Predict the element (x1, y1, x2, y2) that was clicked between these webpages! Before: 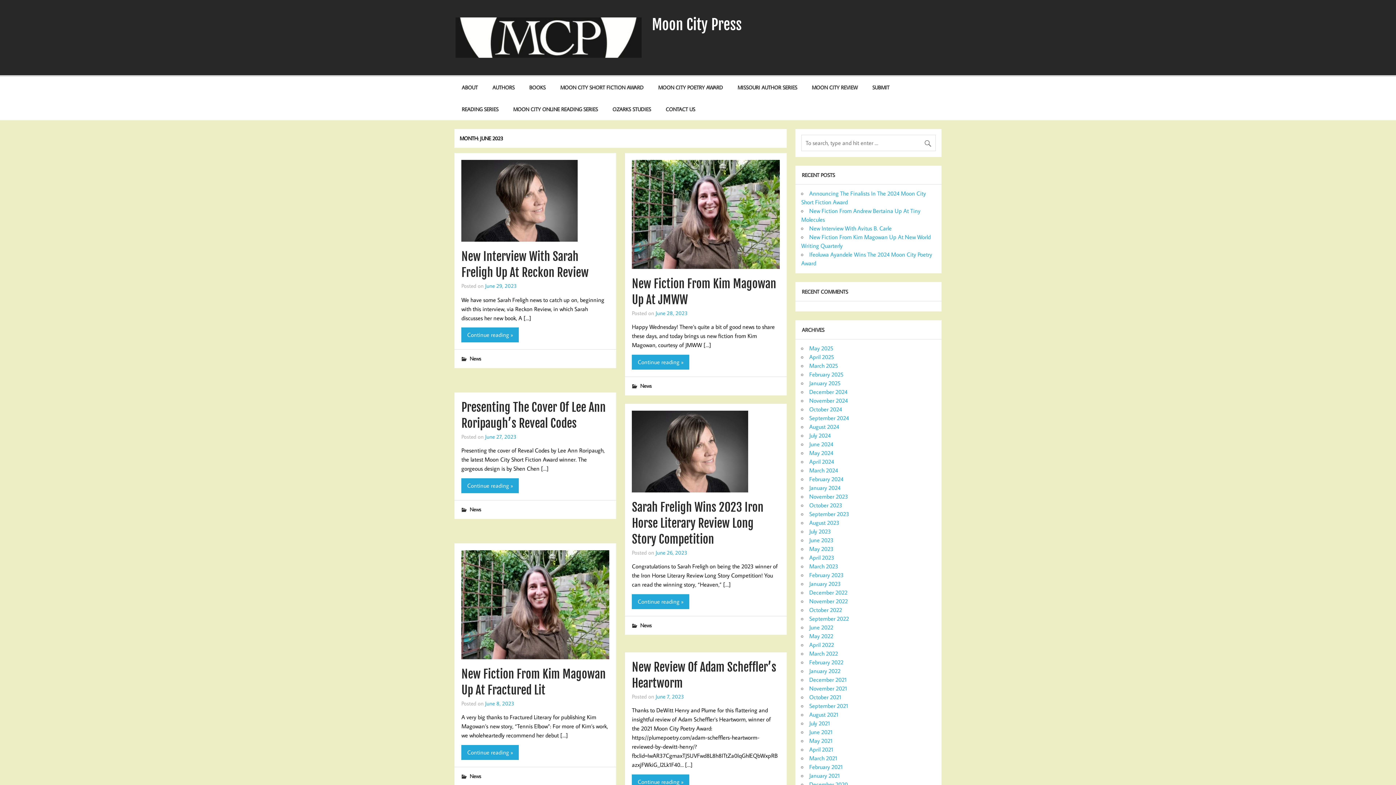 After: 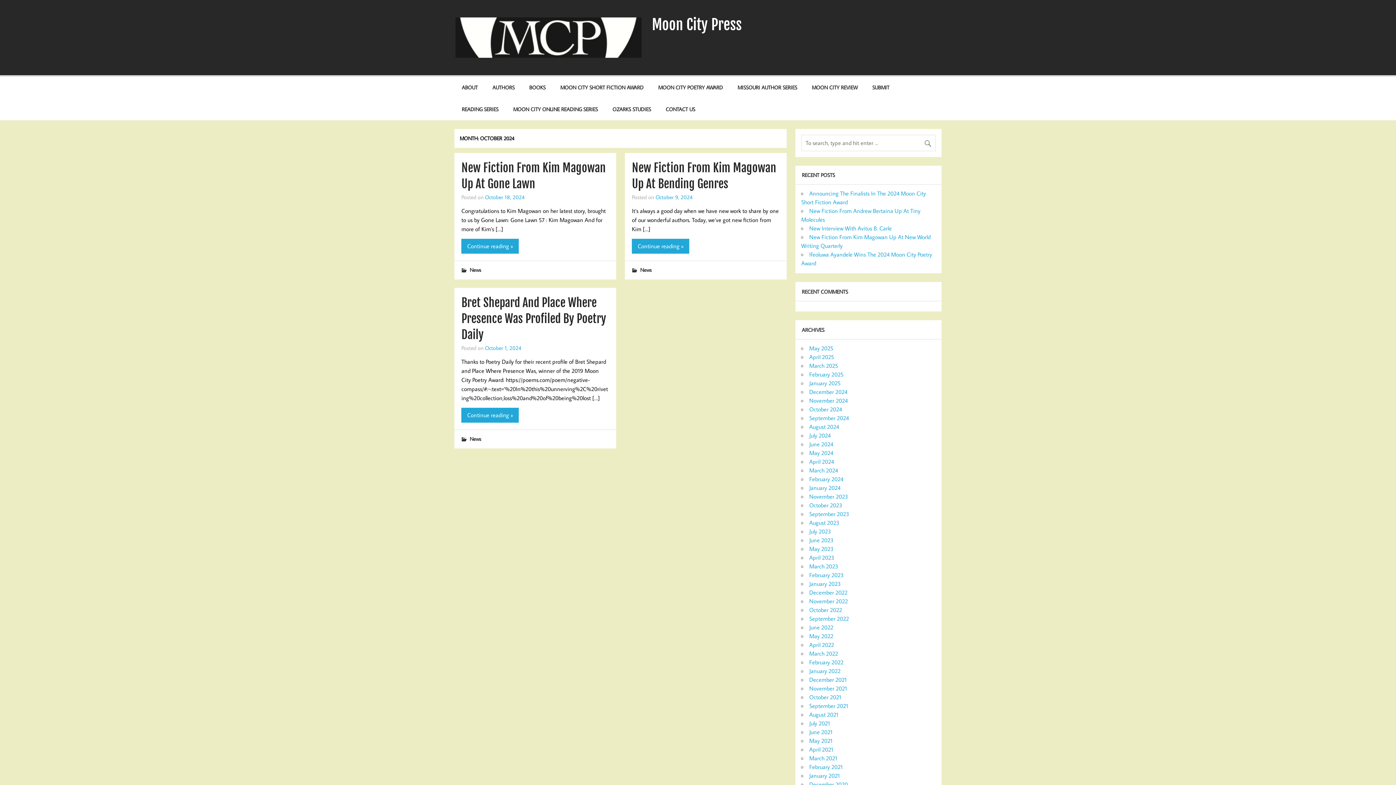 Action: label: October 2024 bbox: (809, 405, 842, 413)